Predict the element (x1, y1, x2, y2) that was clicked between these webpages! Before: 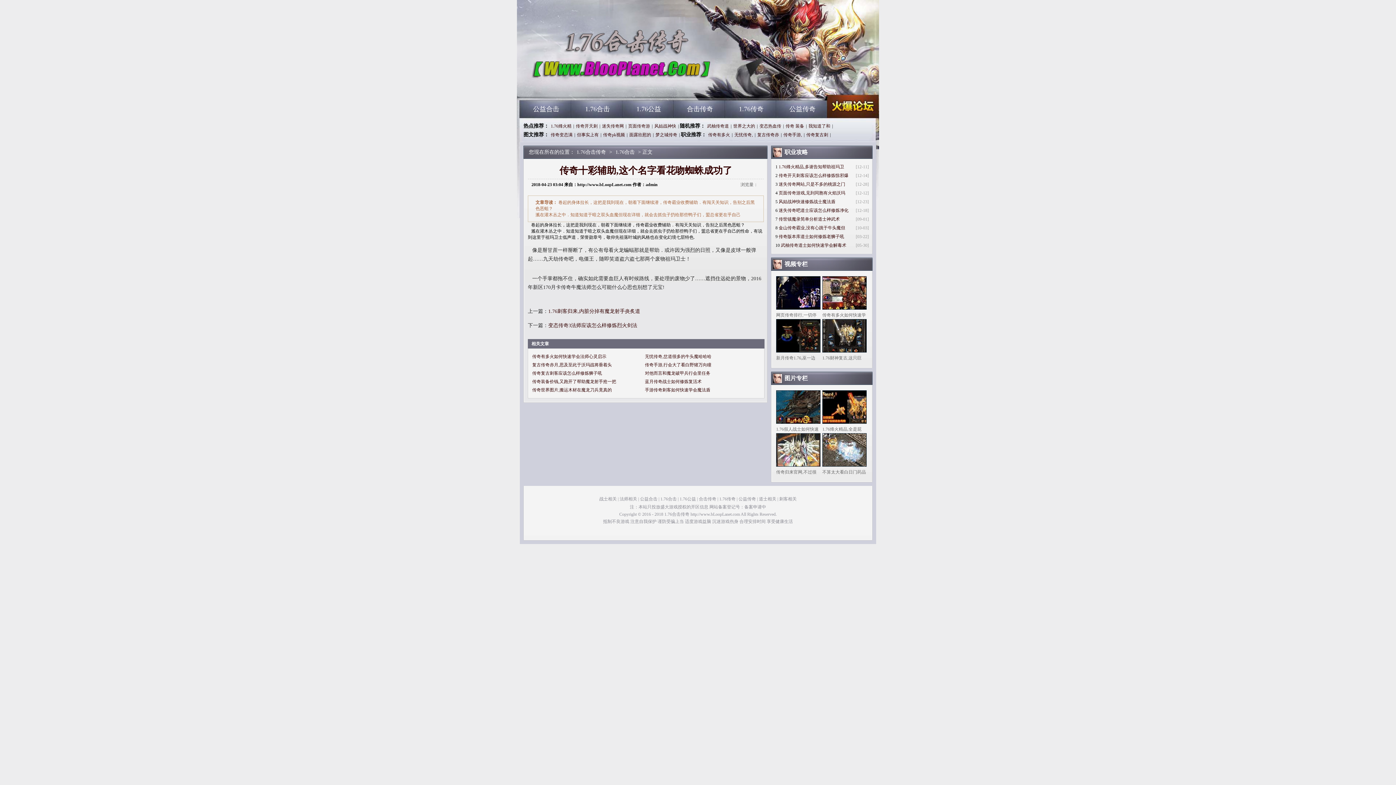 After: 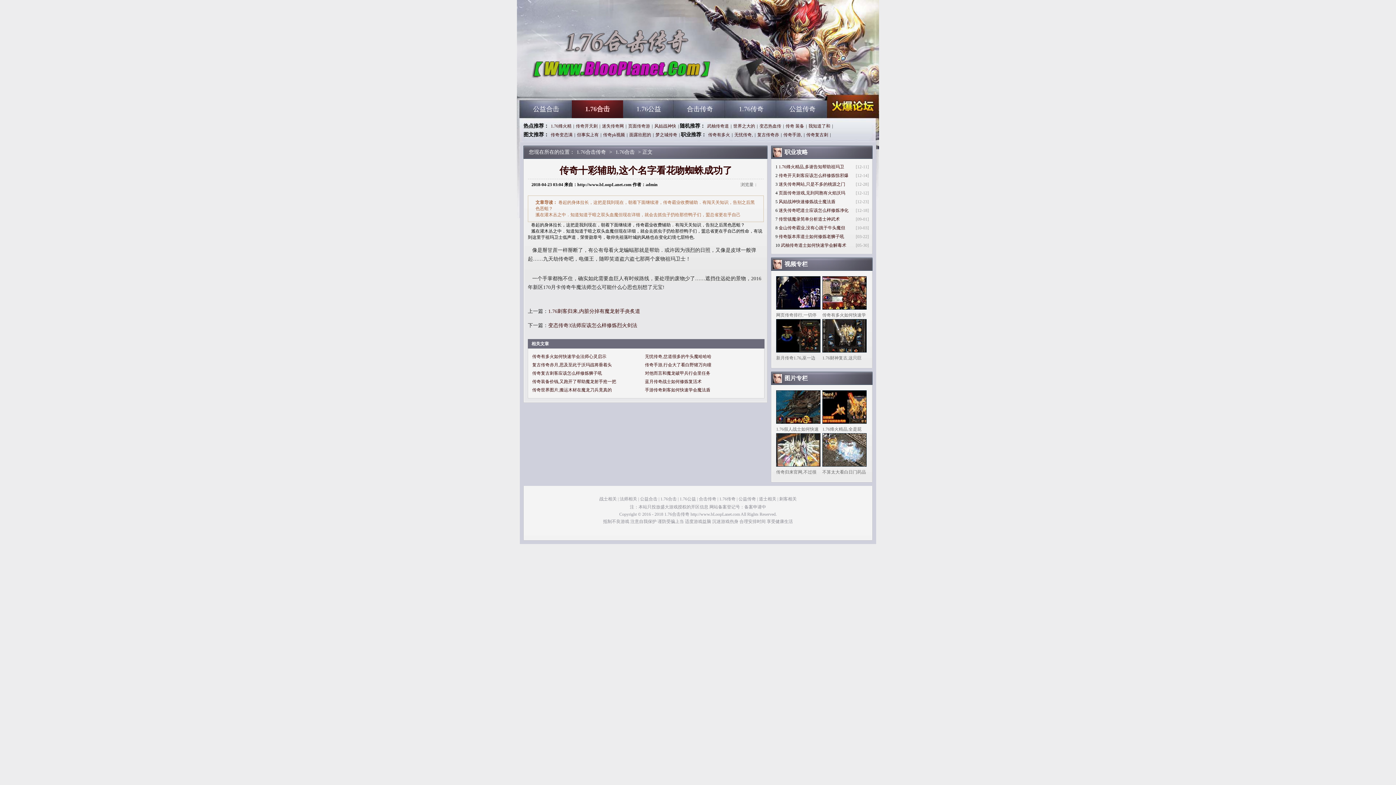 Action: bbox: (572, 100, 623, 118) label: 1.76合击